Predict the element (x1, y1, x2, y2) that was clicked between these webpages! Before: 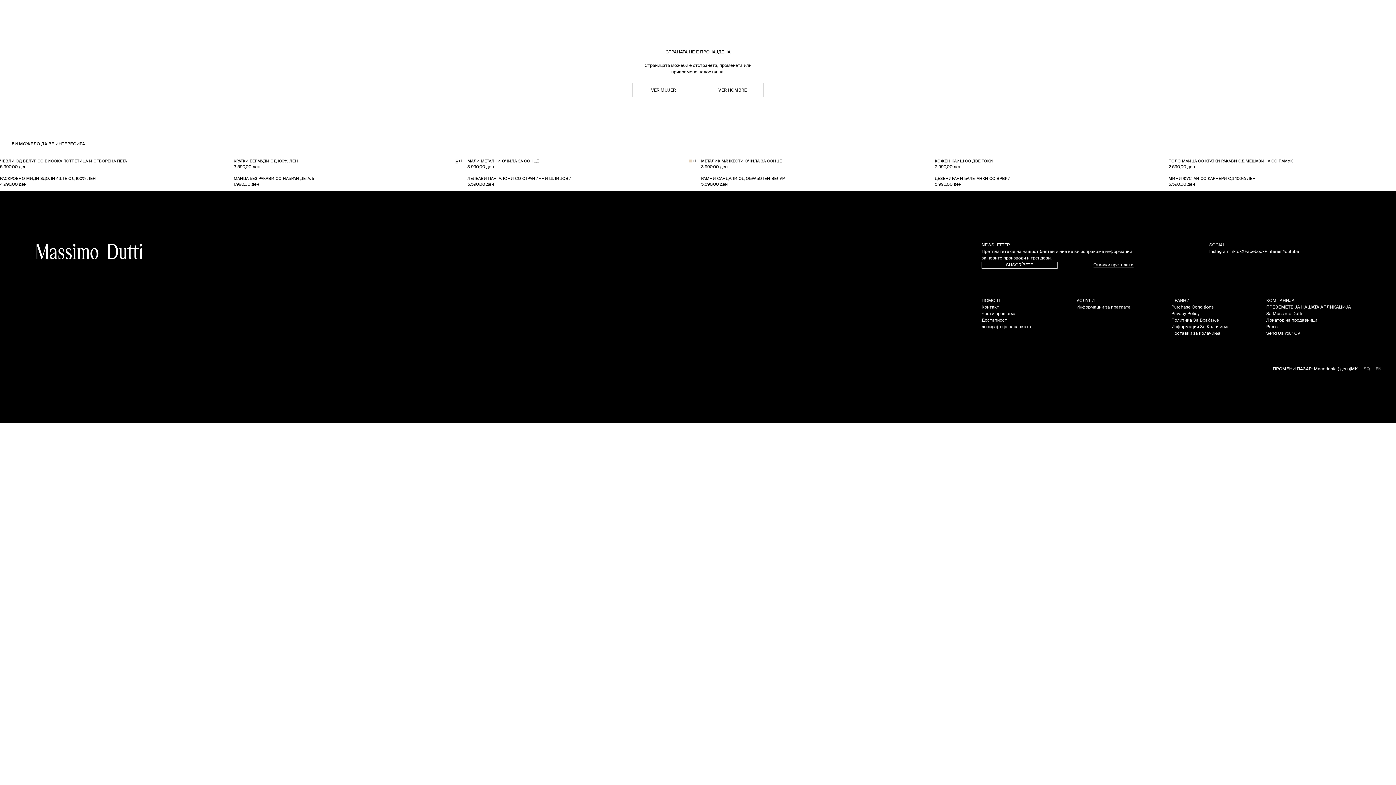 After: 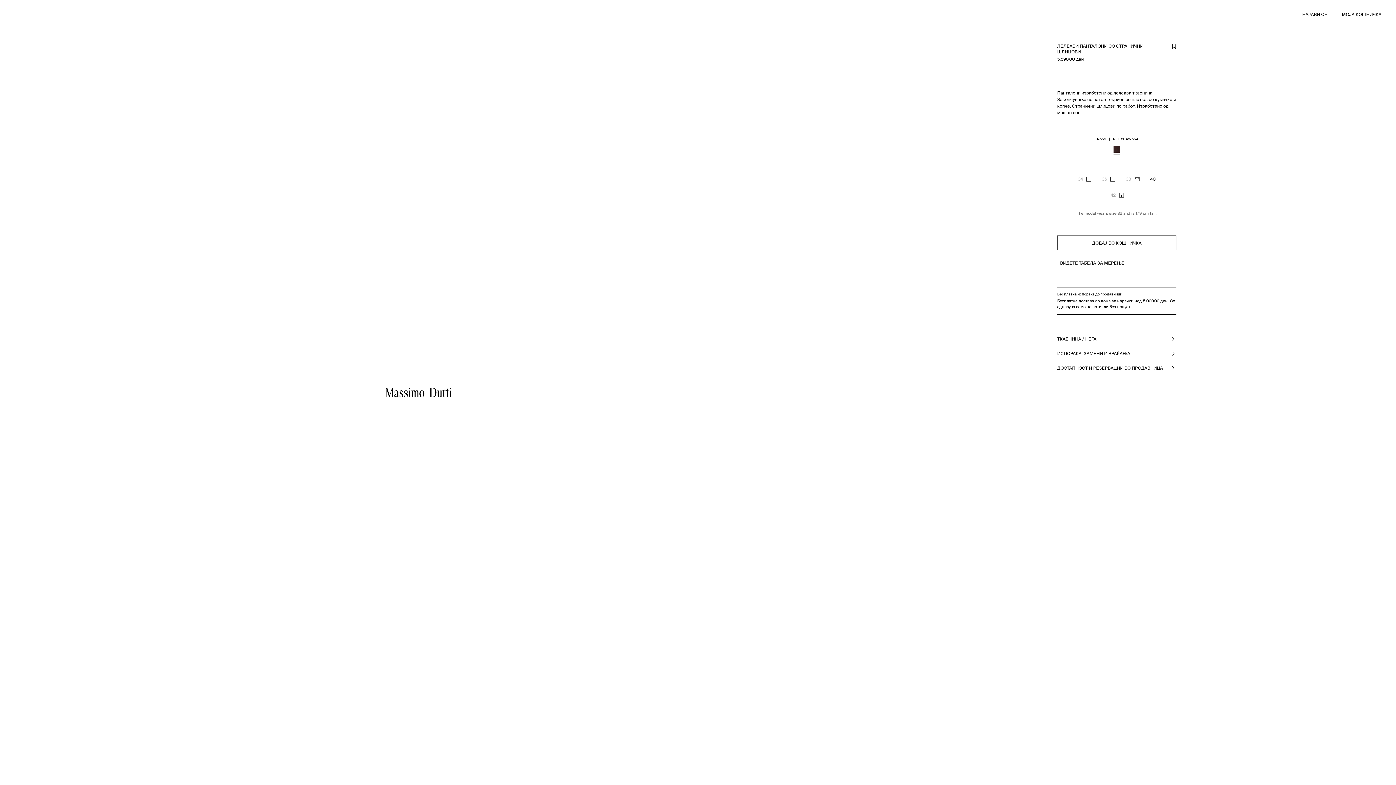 Action: label: ЛЕЛЕАВИ ПАНТАЛОНИ СО СТРАНИЧНИ ШЛИЦОВИ
5.590,00 ден bbox: (464, 173, 697, 191)